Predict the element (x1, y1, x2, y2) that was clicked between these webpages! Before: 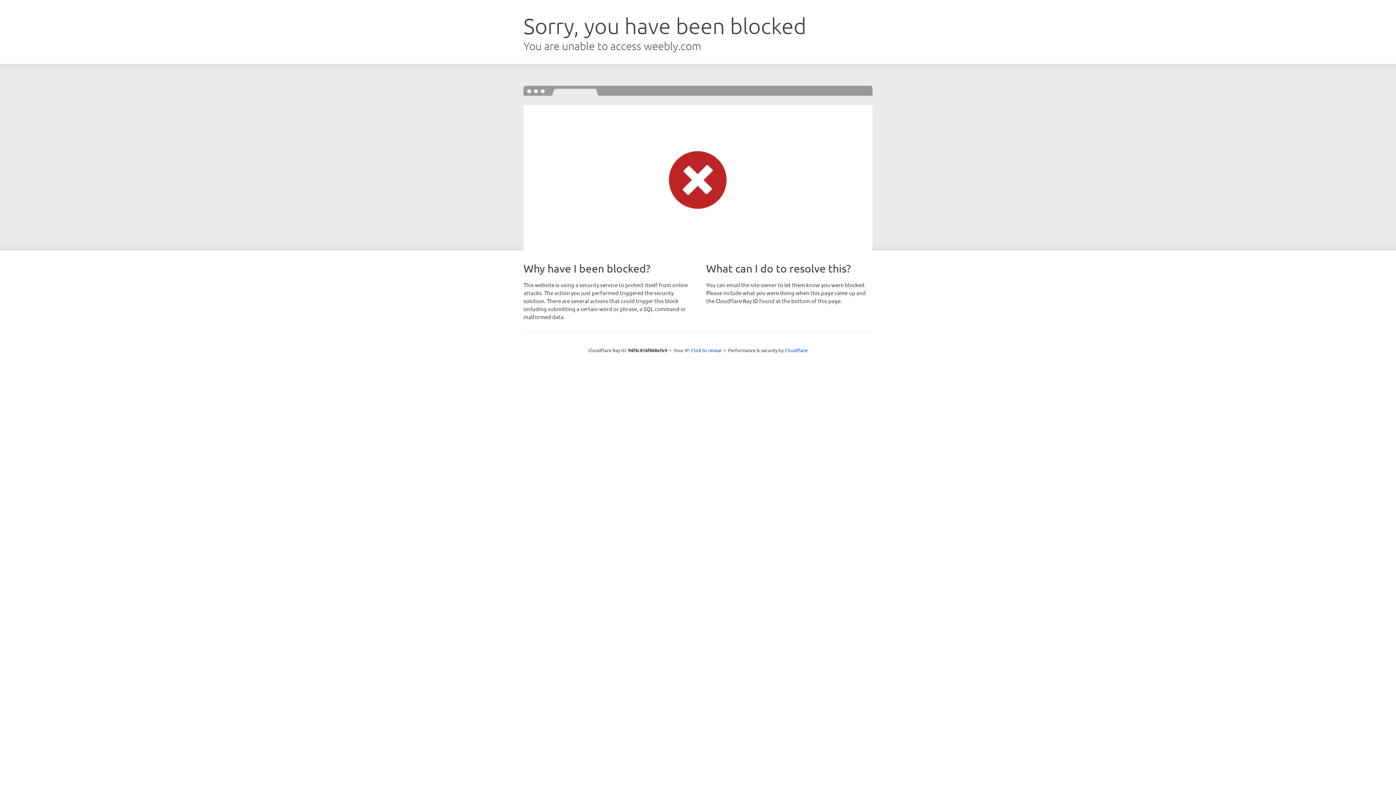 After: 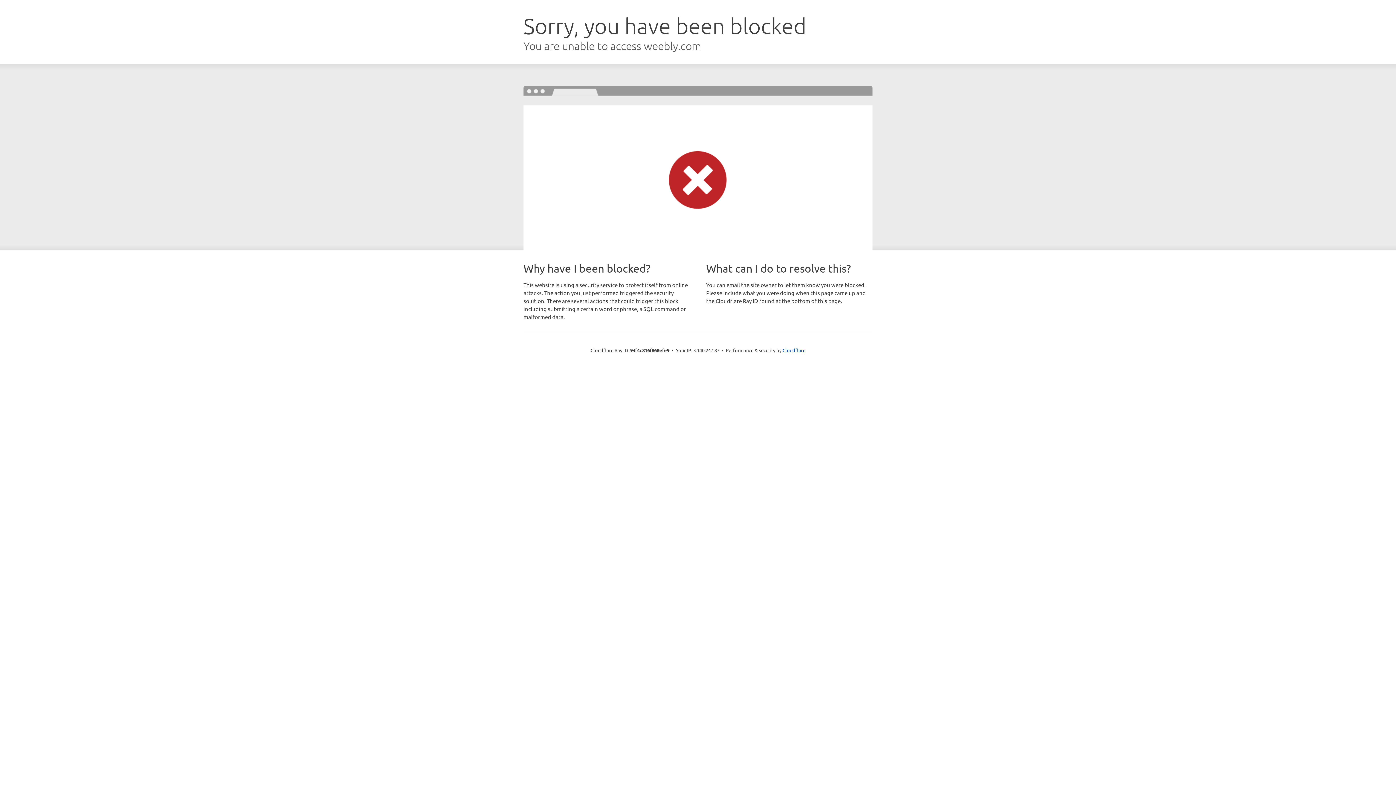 Action: bbox: (691, 346, 721, 353) label: Click to reveal